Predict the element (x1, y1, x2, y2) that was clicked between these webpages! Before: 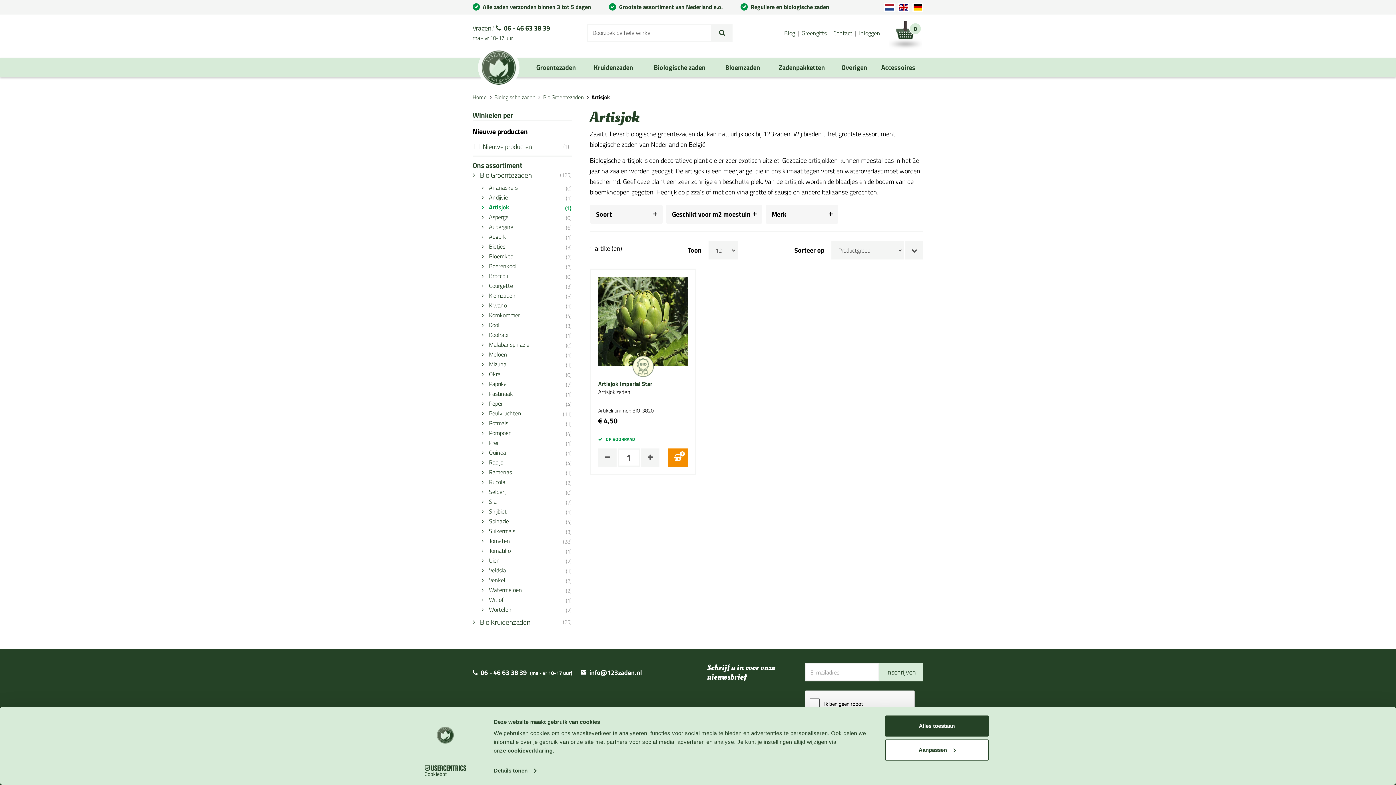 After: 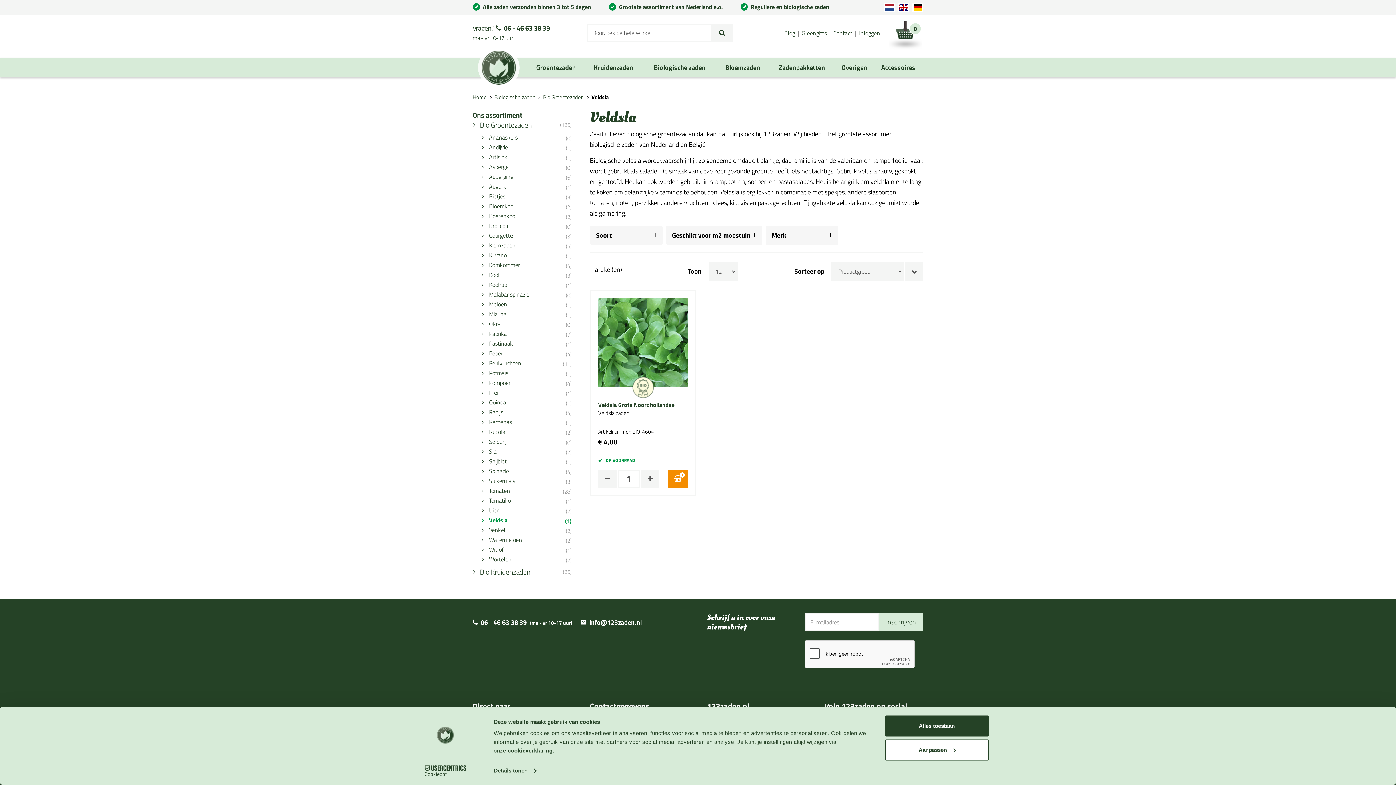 Action: bbox: (481, 566, 571, 574) label: Veldsla